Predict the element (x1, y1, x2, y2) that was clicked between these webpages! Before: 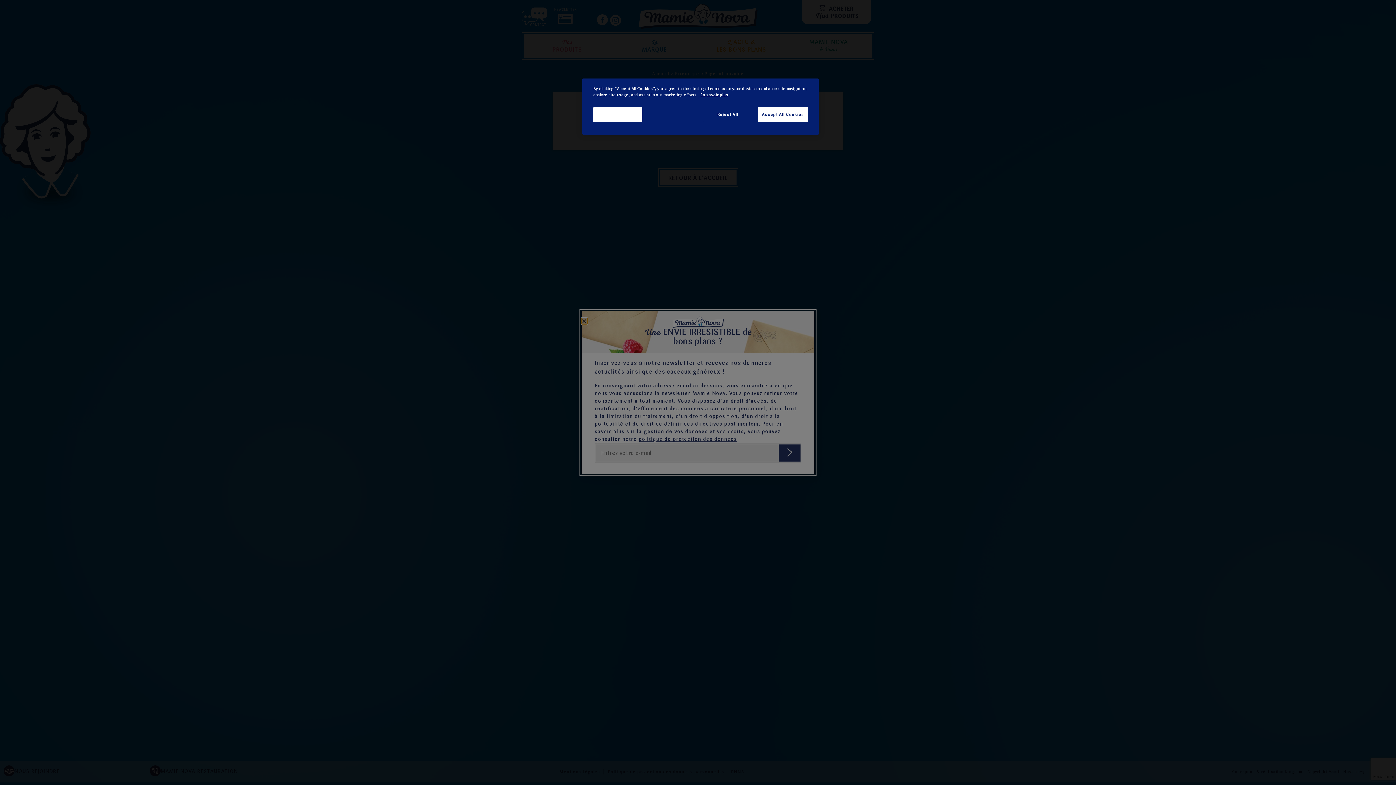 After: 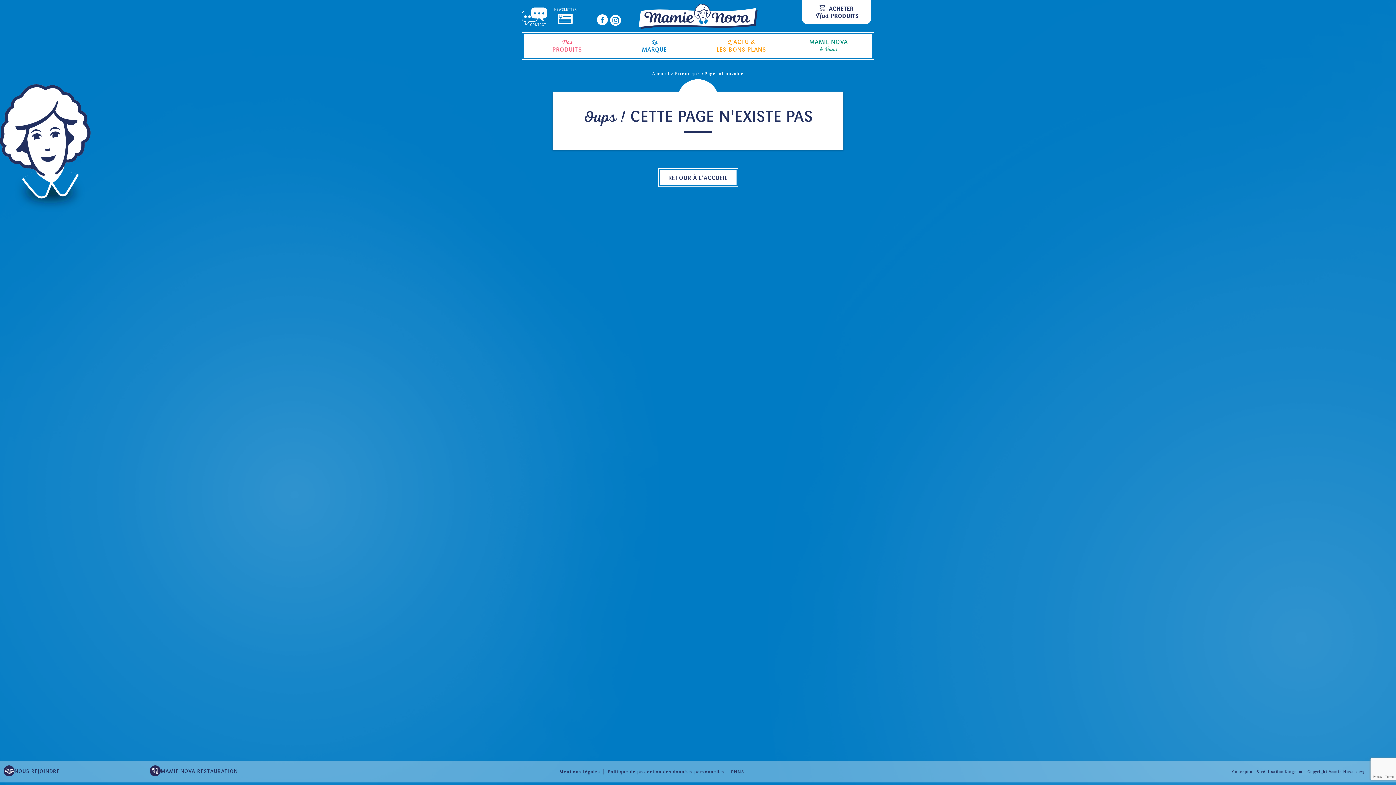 Action: bbox: (703, 107, 752, 122) label: Reject All